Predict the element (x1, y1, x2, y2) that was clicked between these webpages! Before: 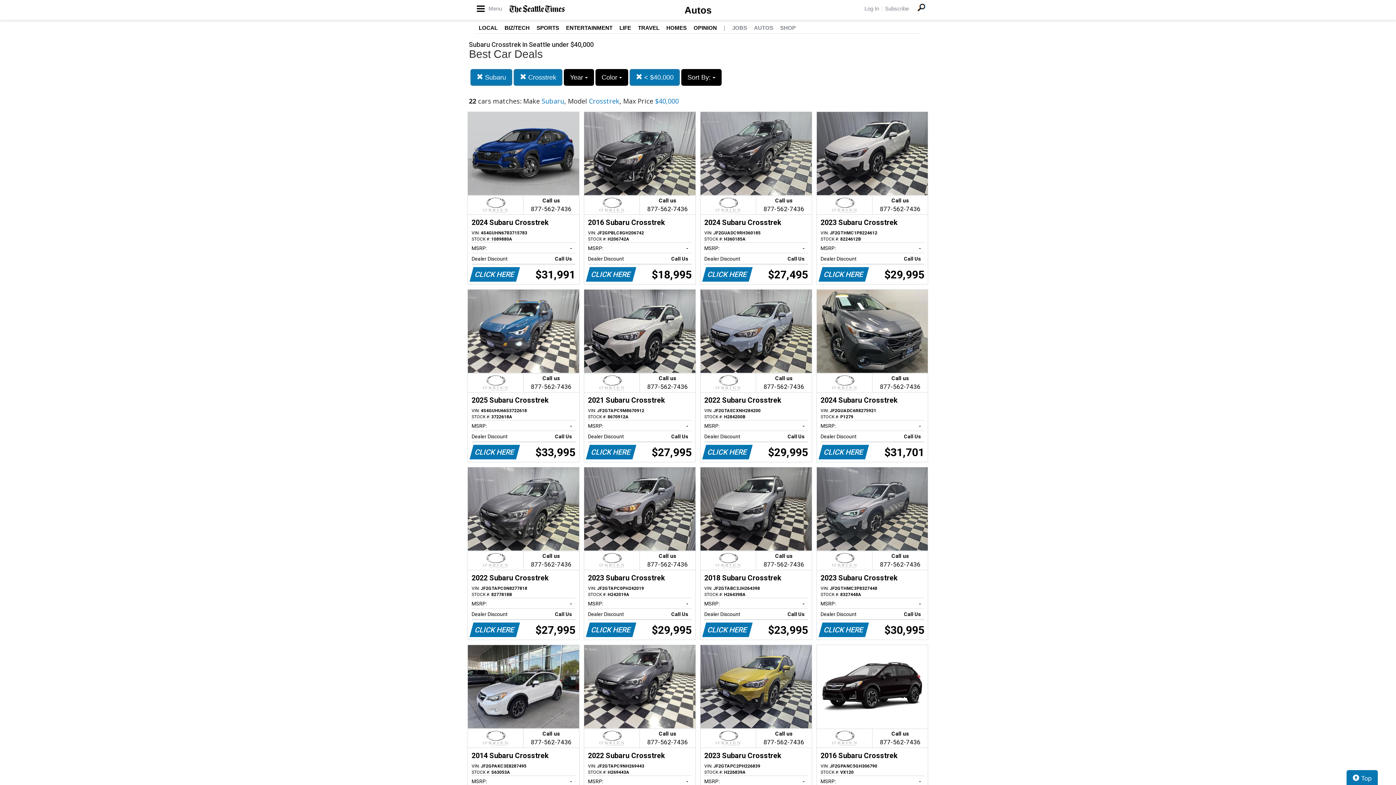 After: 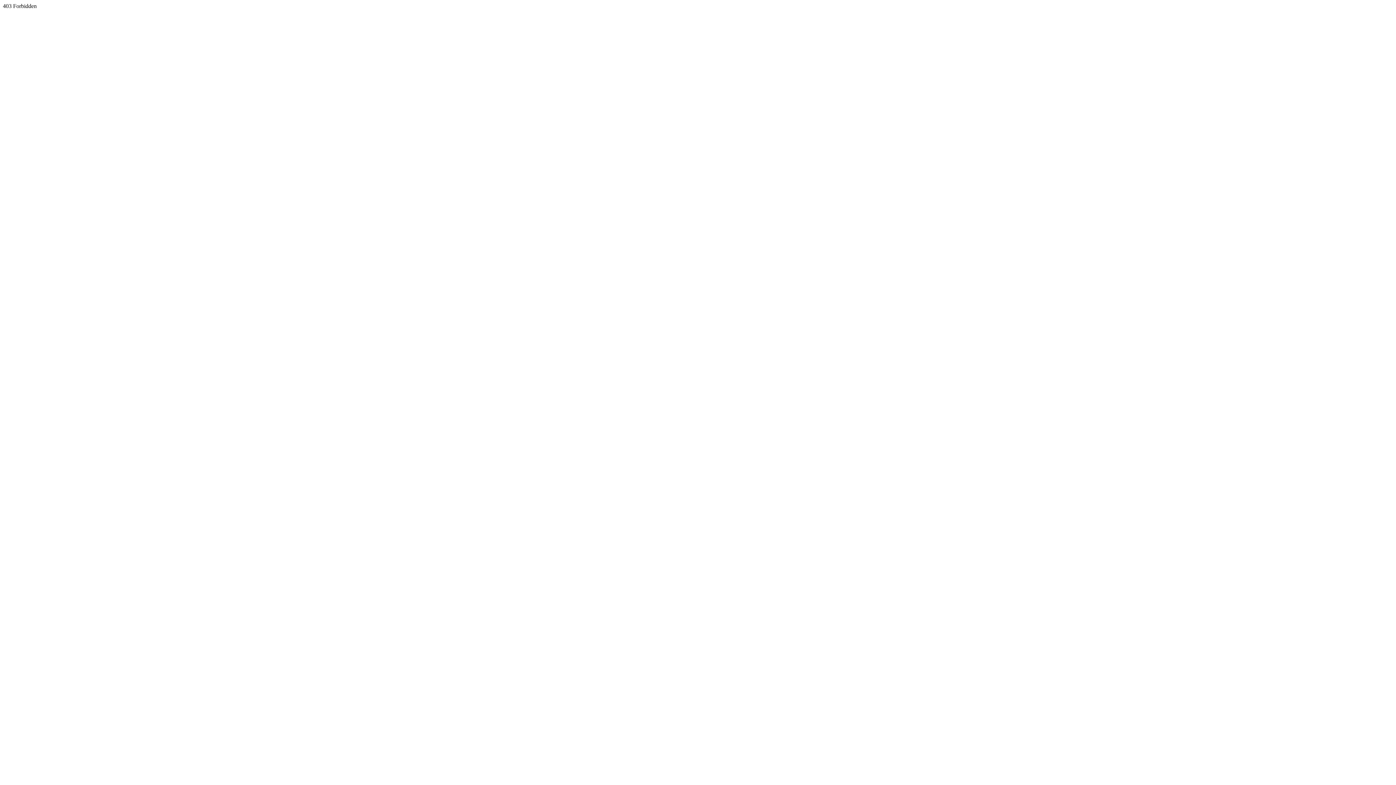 Action: label: JOBS bbox: (732, 24, 747, 30)